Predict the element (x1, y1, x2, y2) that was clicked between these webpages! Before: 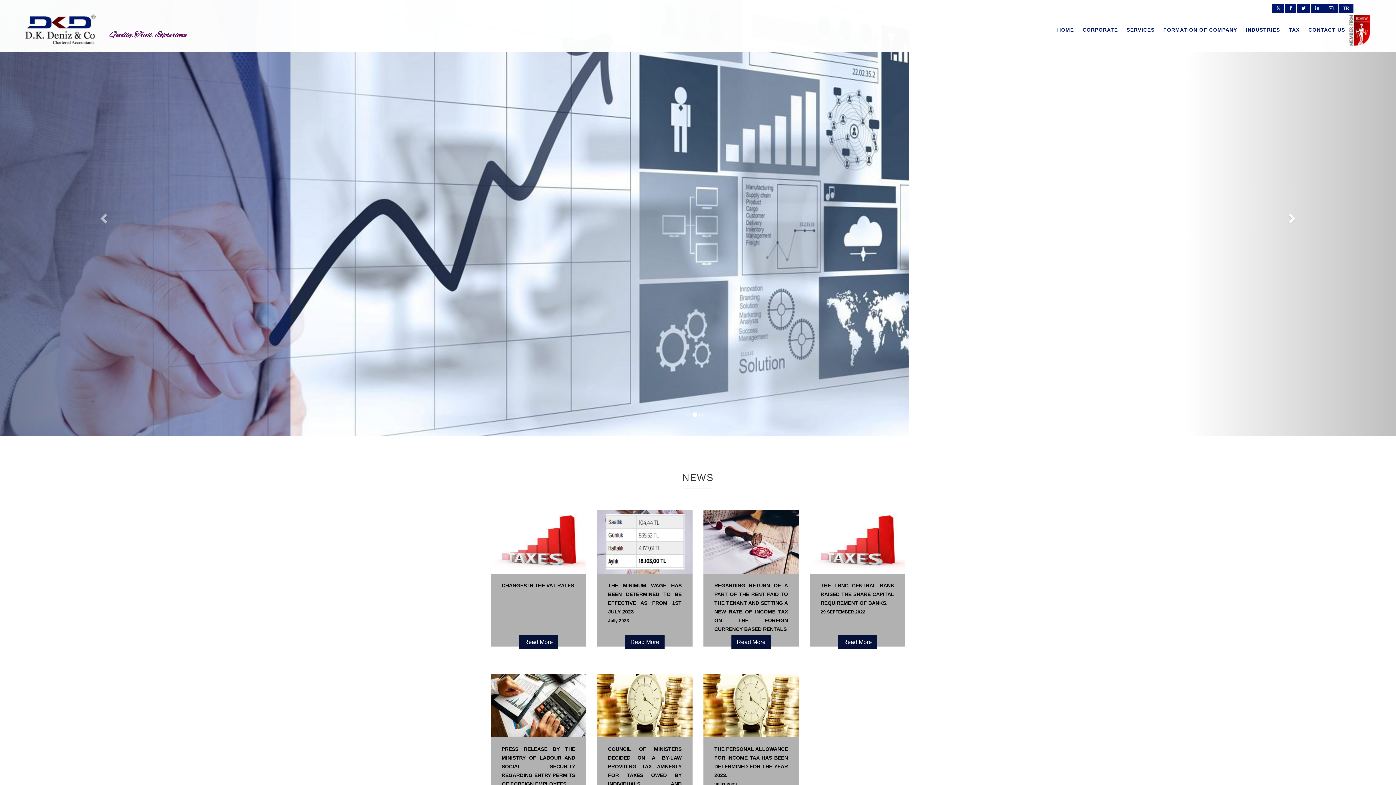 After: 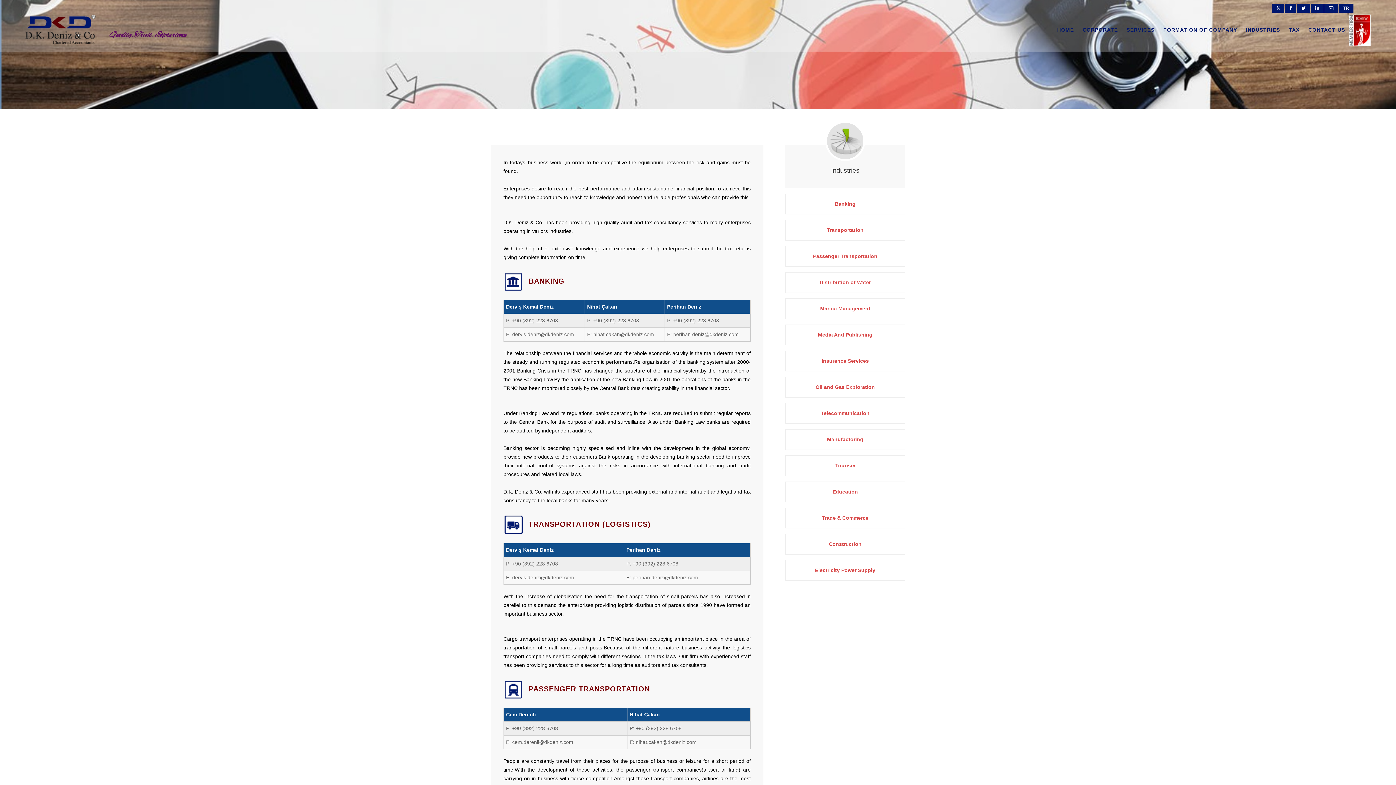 Action: bbox: (1246, 16, 1280, 43) label: INDUSTRIES